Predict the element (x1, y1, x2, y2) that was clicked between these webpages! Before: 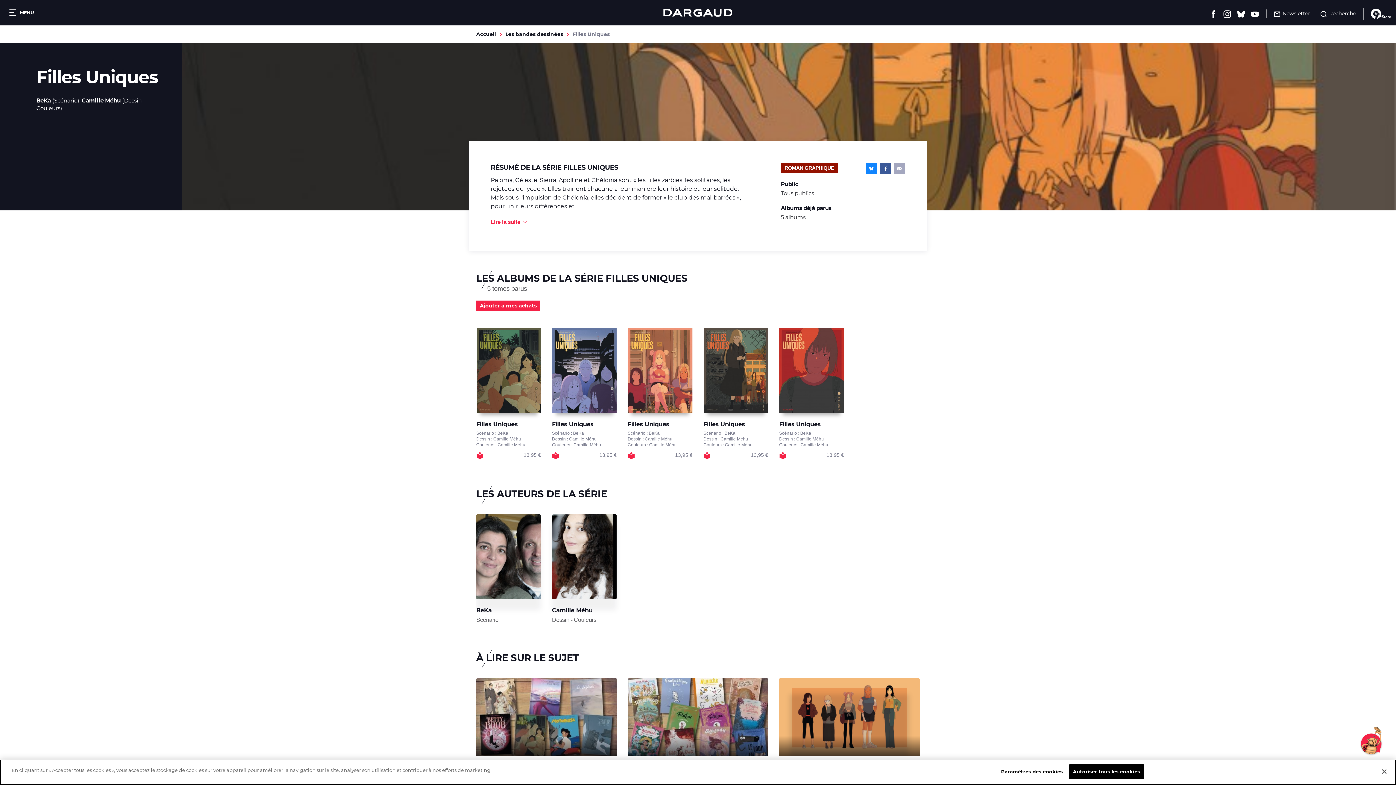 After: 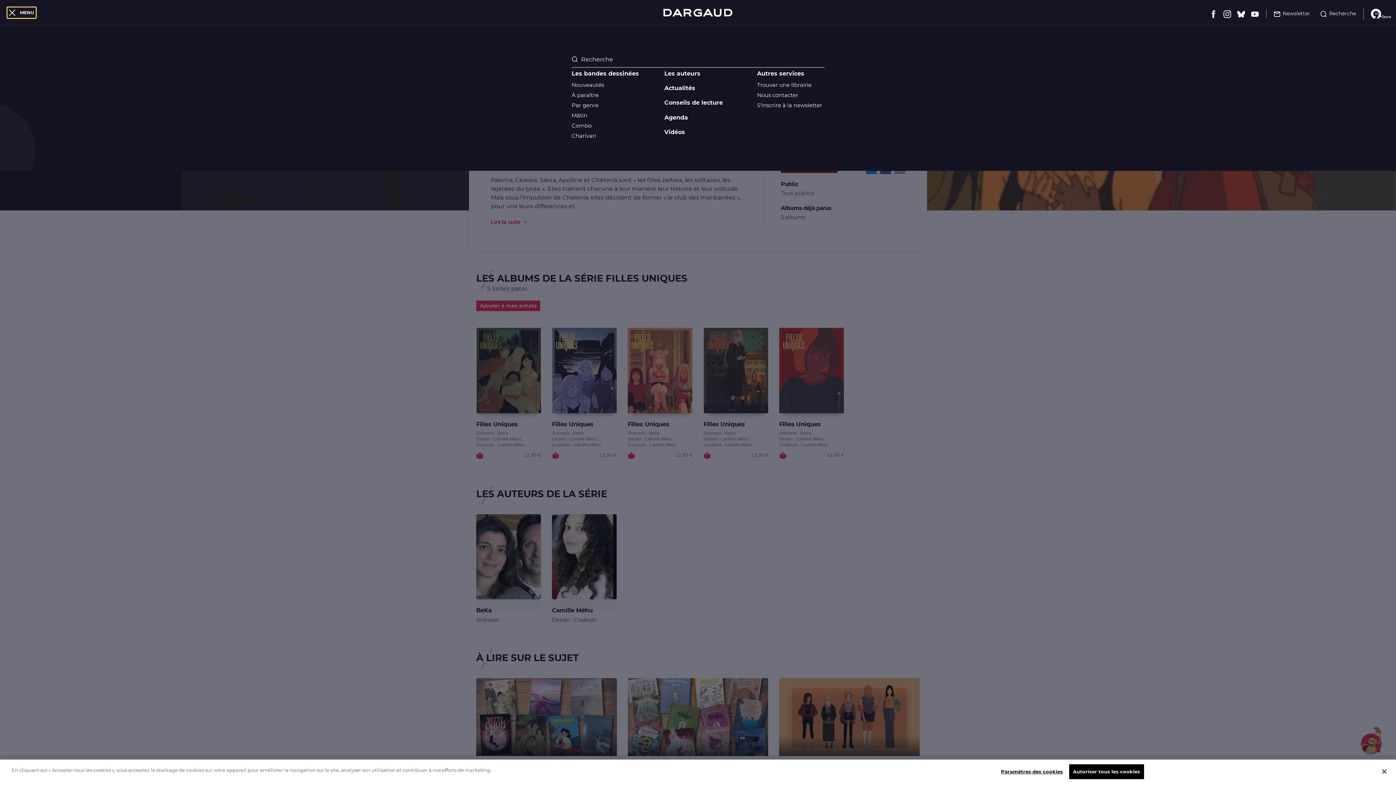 Action: label:  MENU bbox: (7, 7, 36, 18)